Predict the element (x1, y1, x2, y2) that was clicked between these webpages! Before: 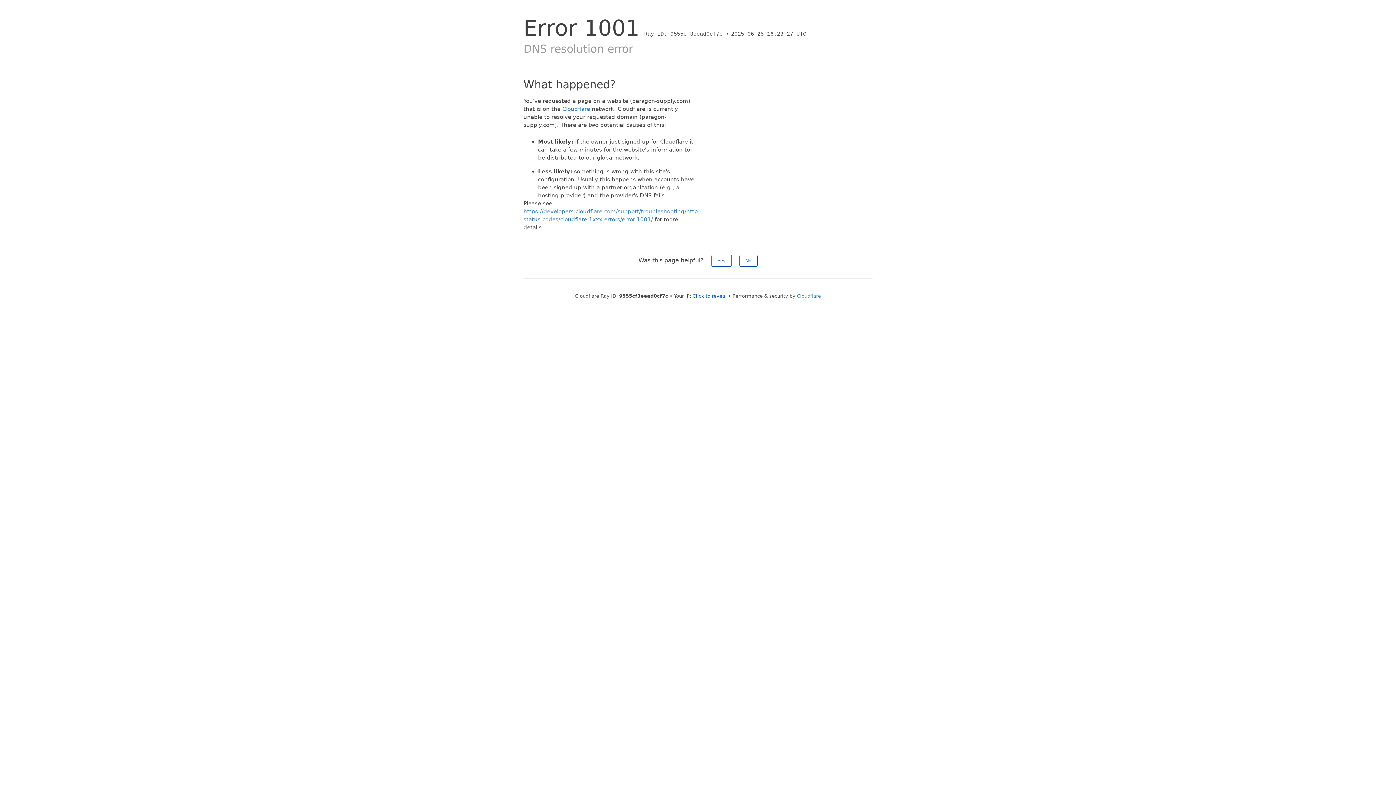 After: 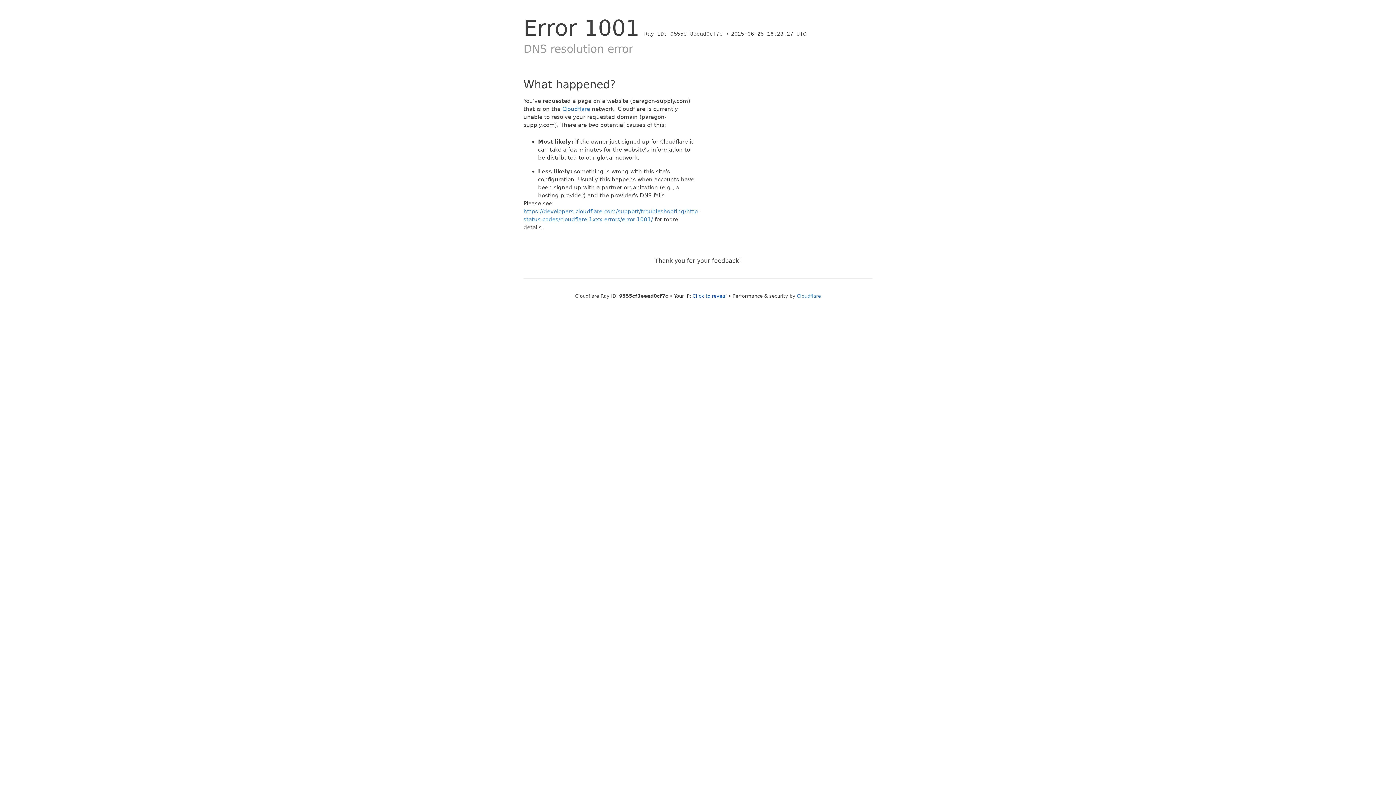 Action: bbox: (711, 254, 731, 266) label: Yes